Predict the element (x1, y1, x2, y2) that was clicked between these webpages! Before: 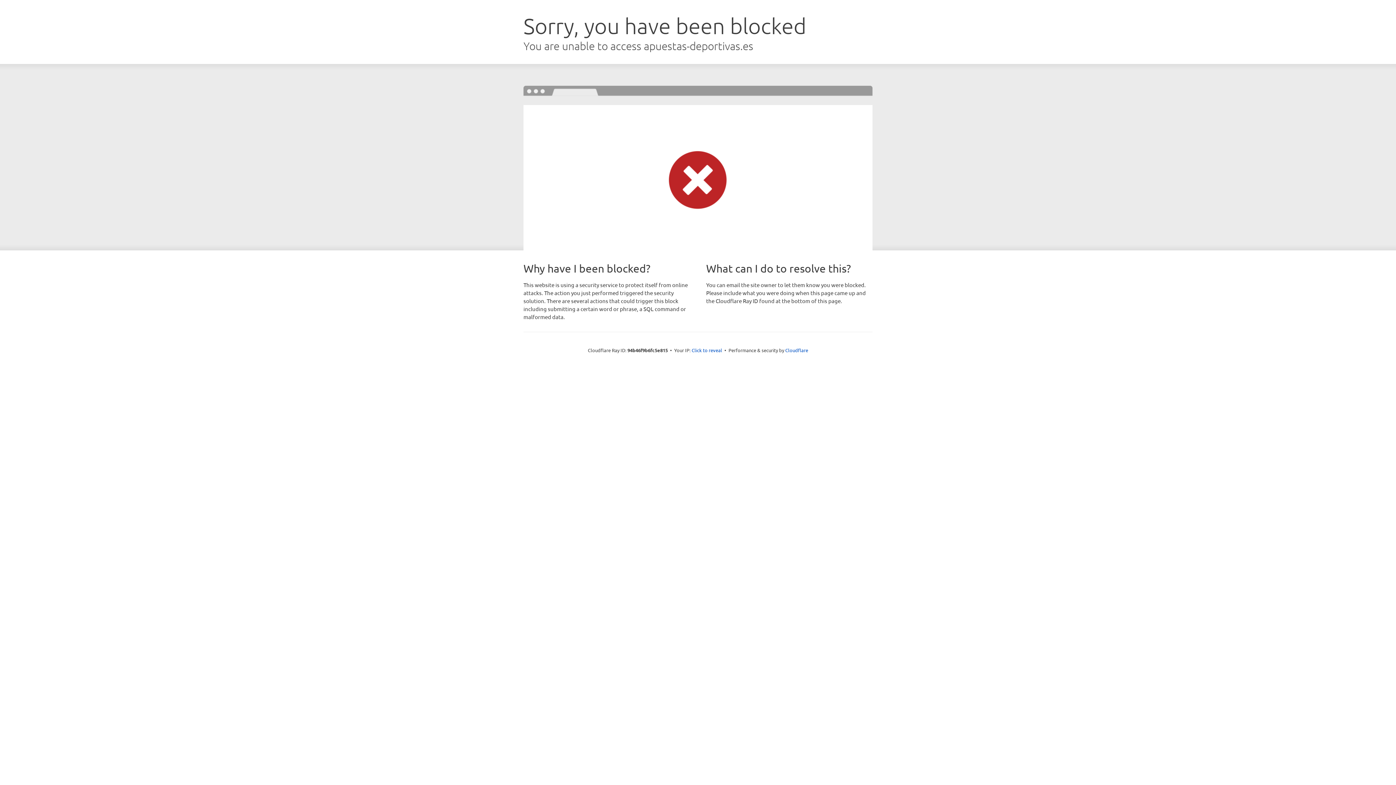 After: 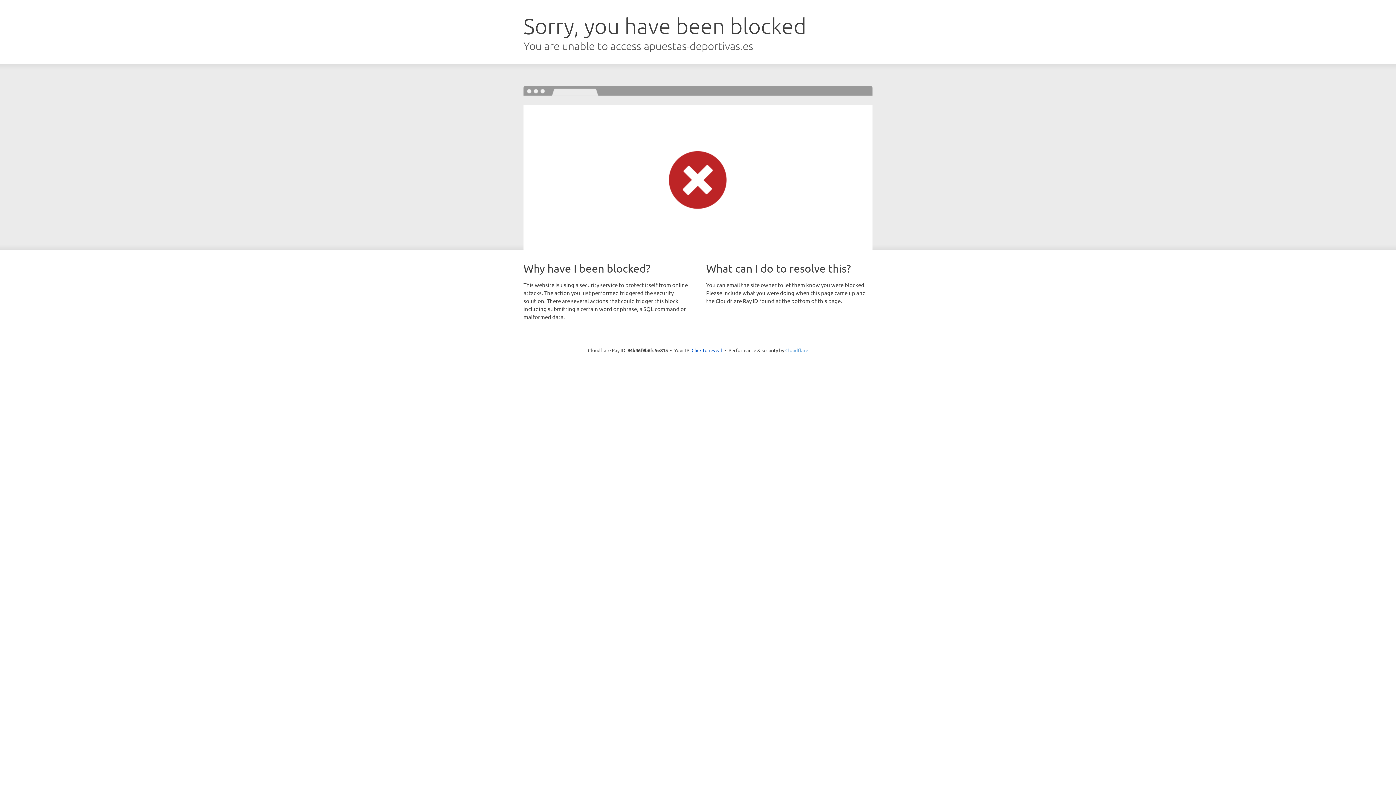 Action: bbox: (785, 347, 808, 353) label: Cloudflare